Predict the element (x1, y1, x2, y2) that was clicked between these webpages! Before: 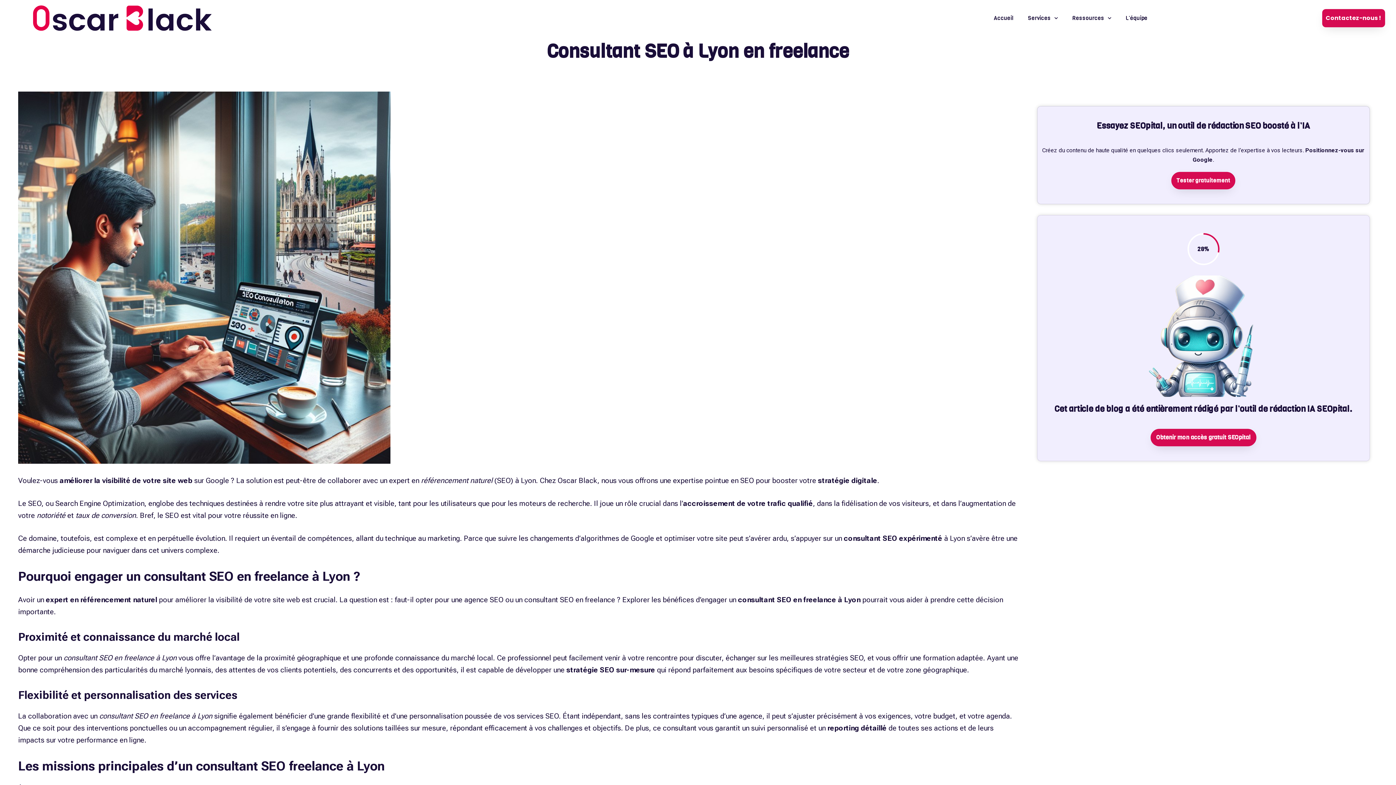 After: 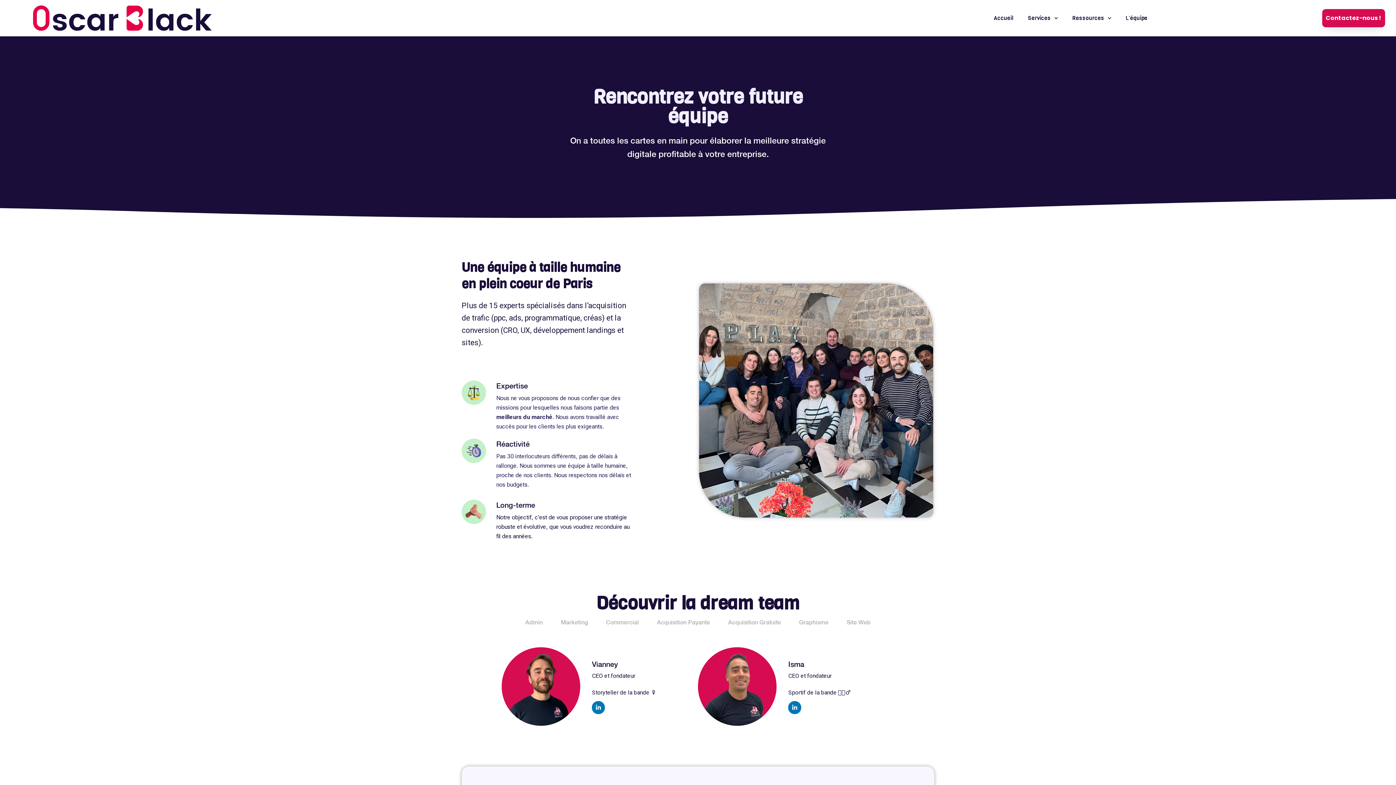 Action: bbox: (1118, 9, 1155, 26) label: L’équipe